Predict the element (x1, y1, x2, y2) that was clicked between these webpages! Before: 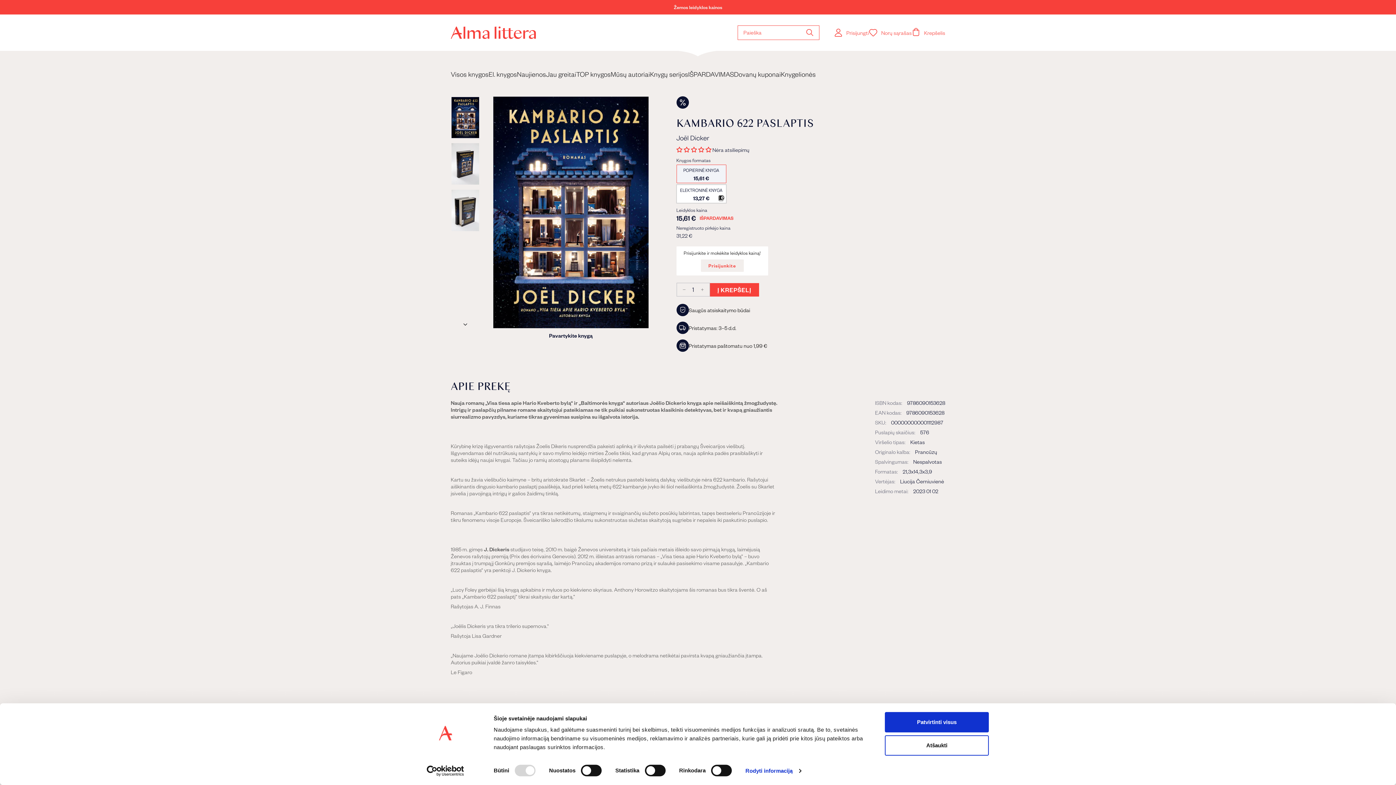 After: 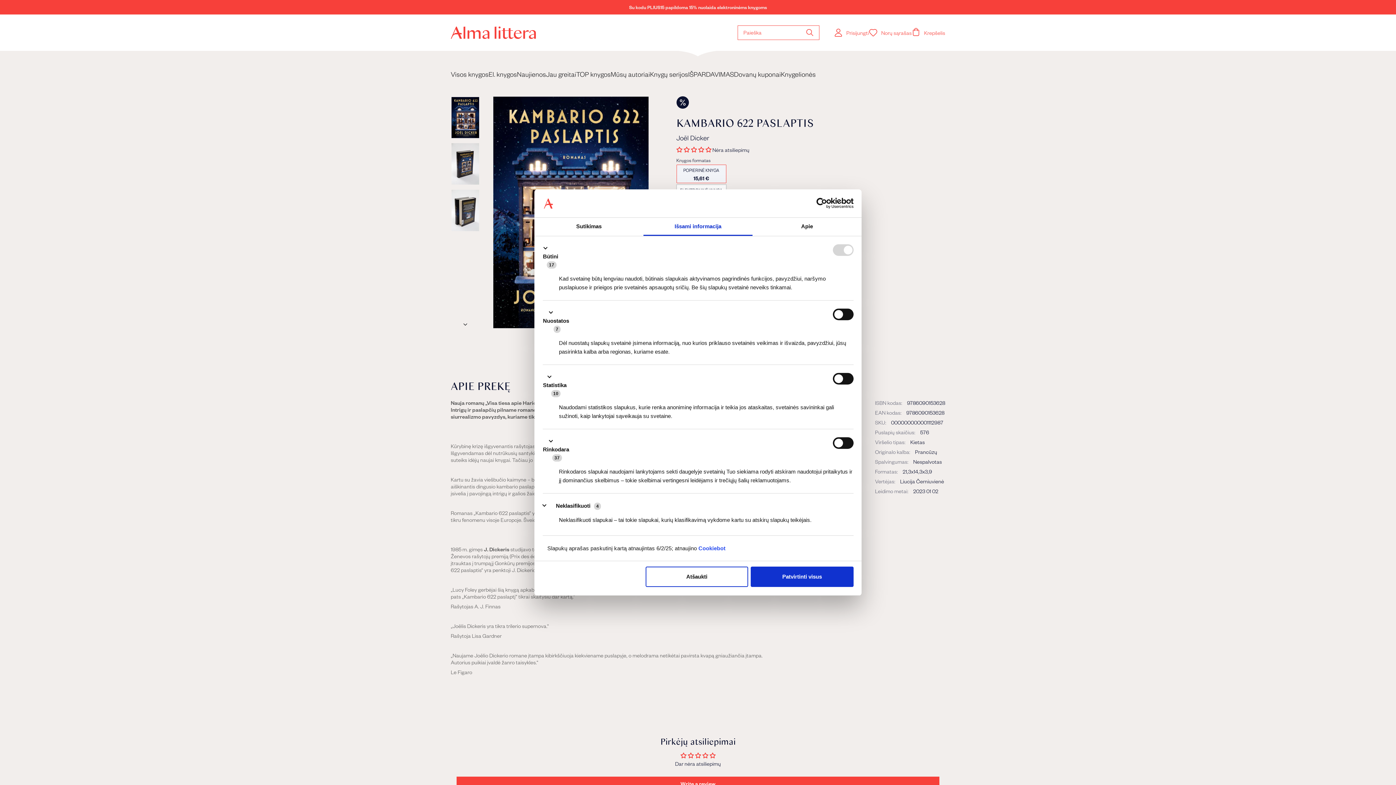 Action: label: Rodyti informaciją bbox: (745, 765, 801, 776)